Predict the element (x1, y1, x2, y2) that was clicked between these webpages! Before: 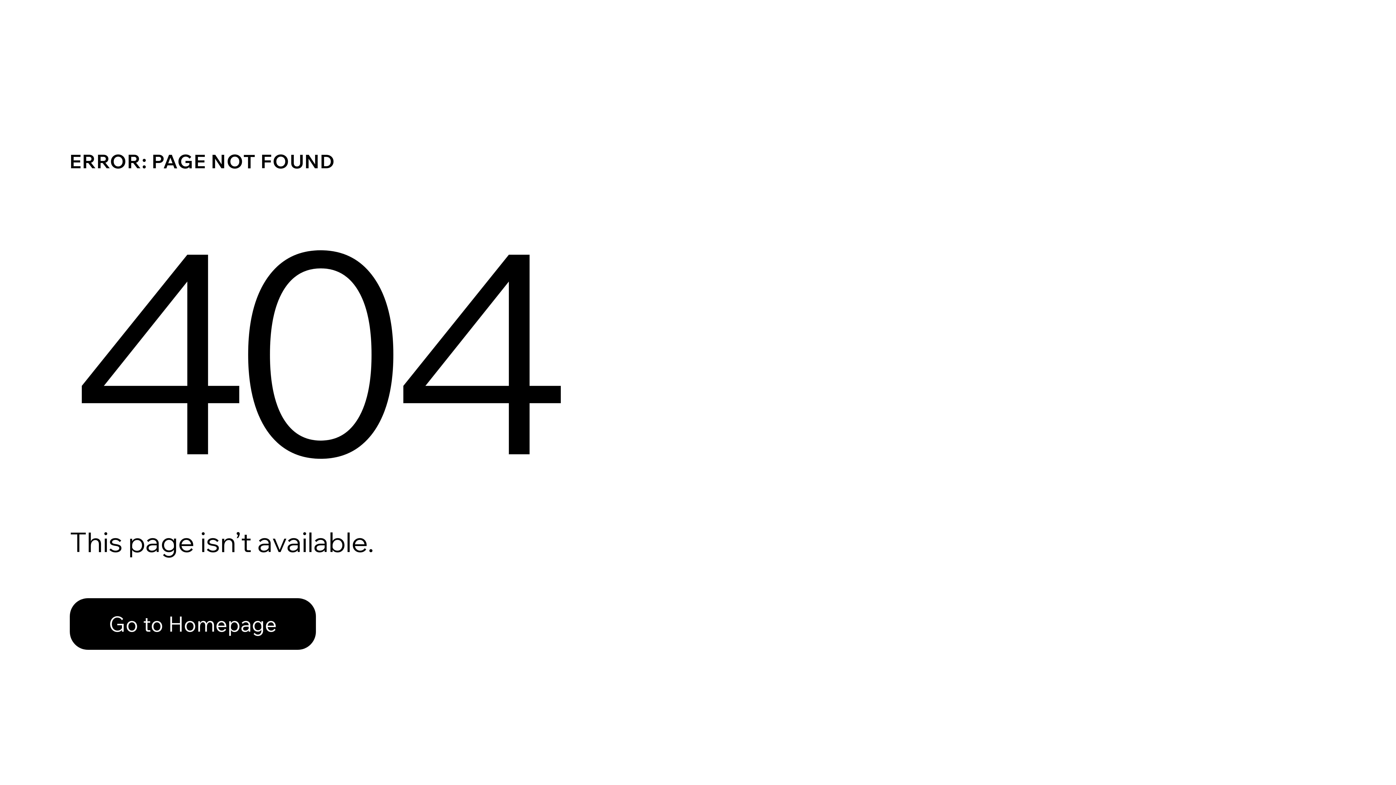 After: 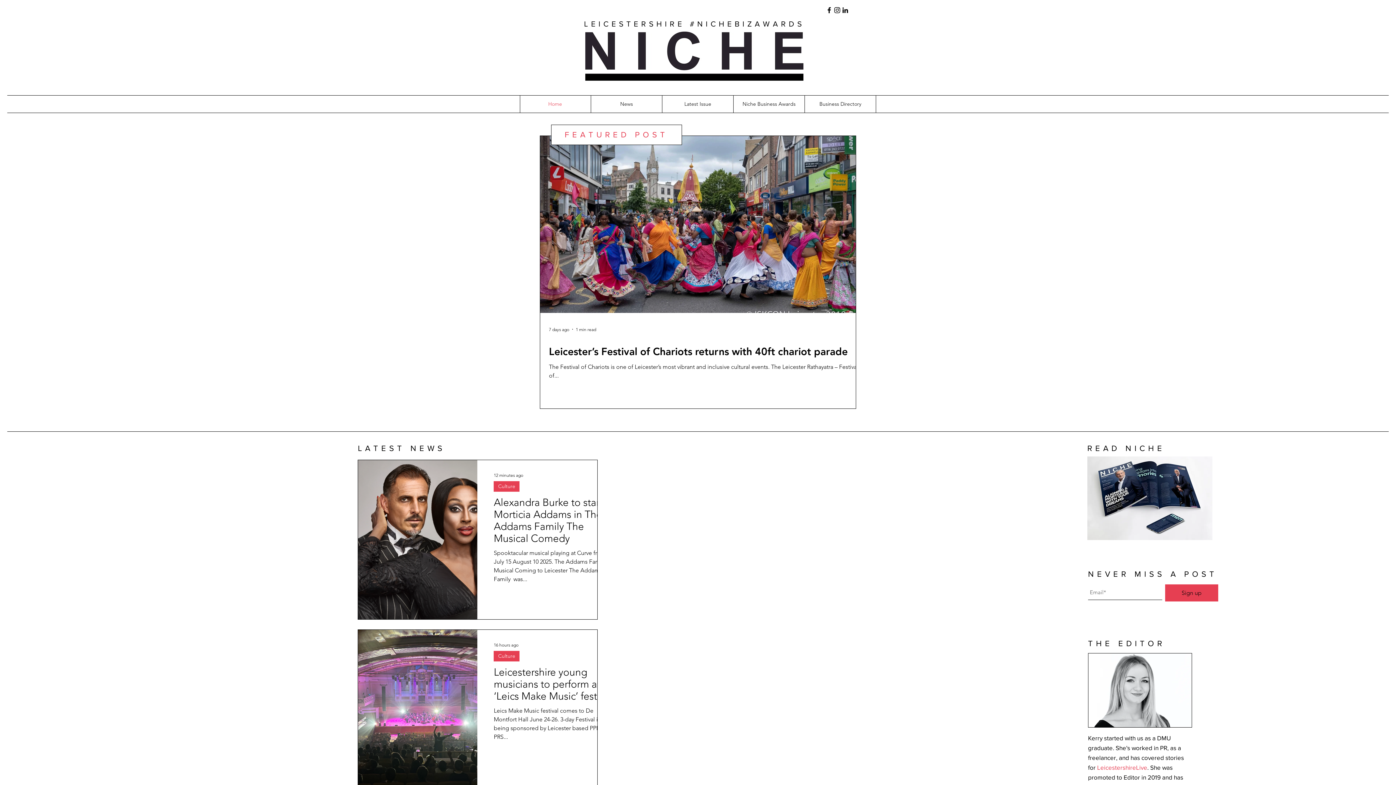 Action: label: Go to Homepage bbox: (69, 582, 768, 659)